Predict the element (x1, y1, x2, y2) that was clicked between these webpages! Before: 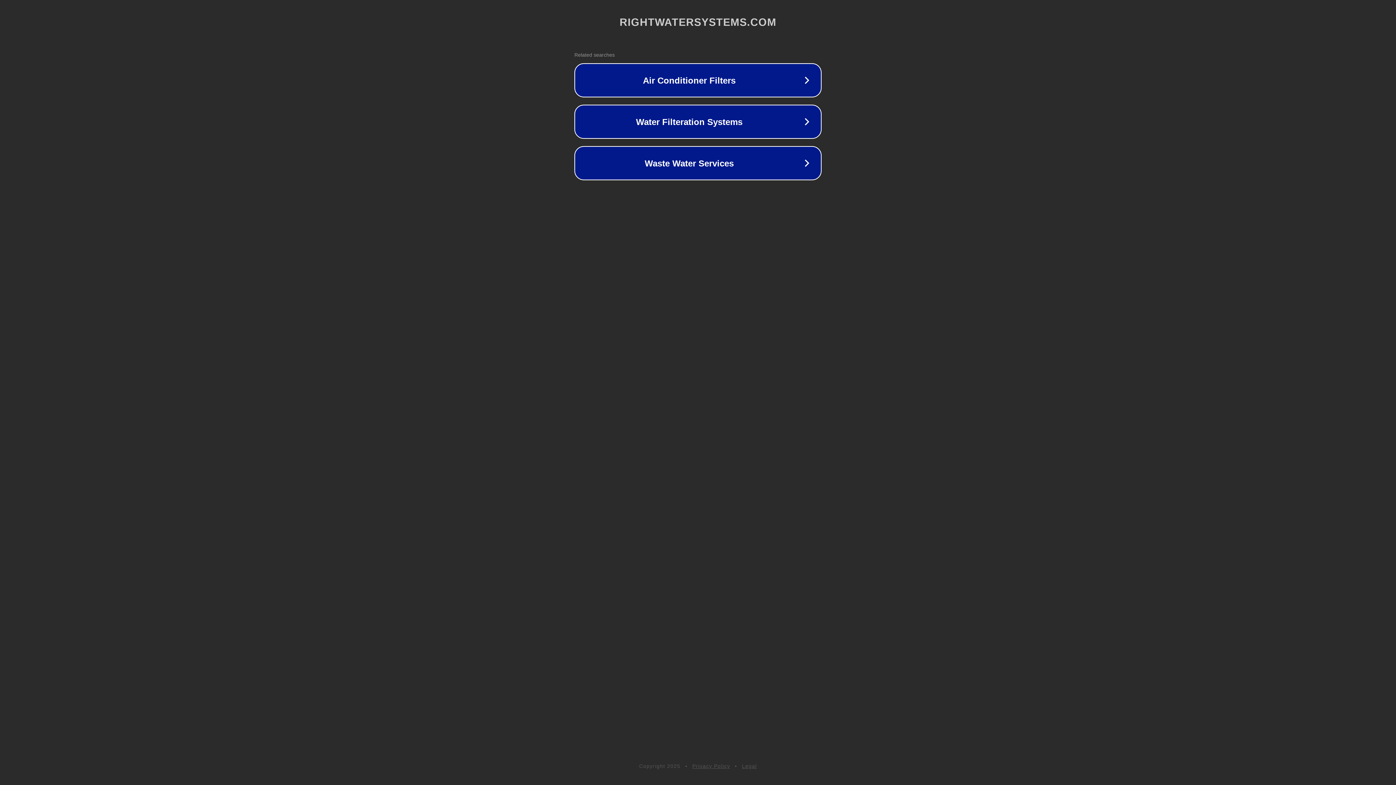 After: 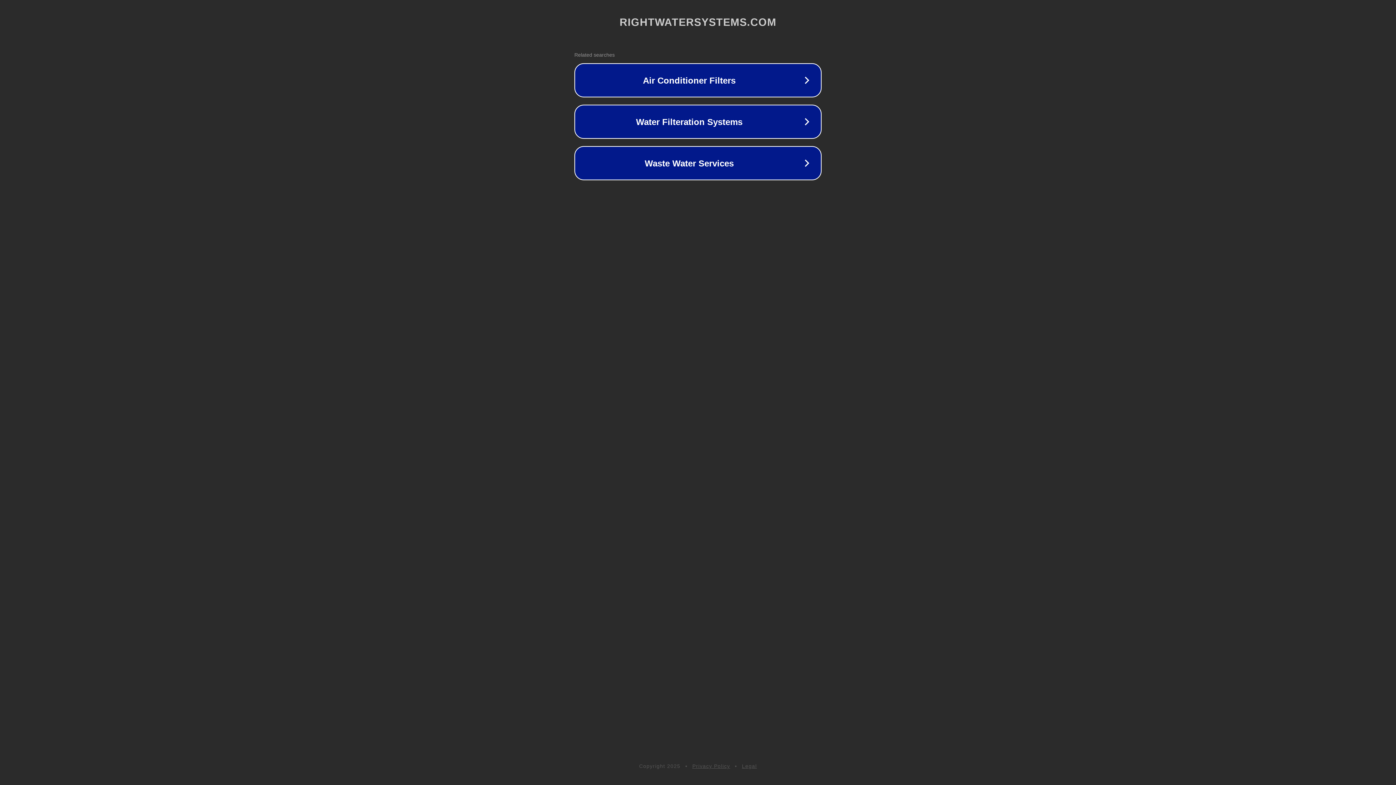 Action: label: Privacy Policy bbox: (692, 763, 730, 769)